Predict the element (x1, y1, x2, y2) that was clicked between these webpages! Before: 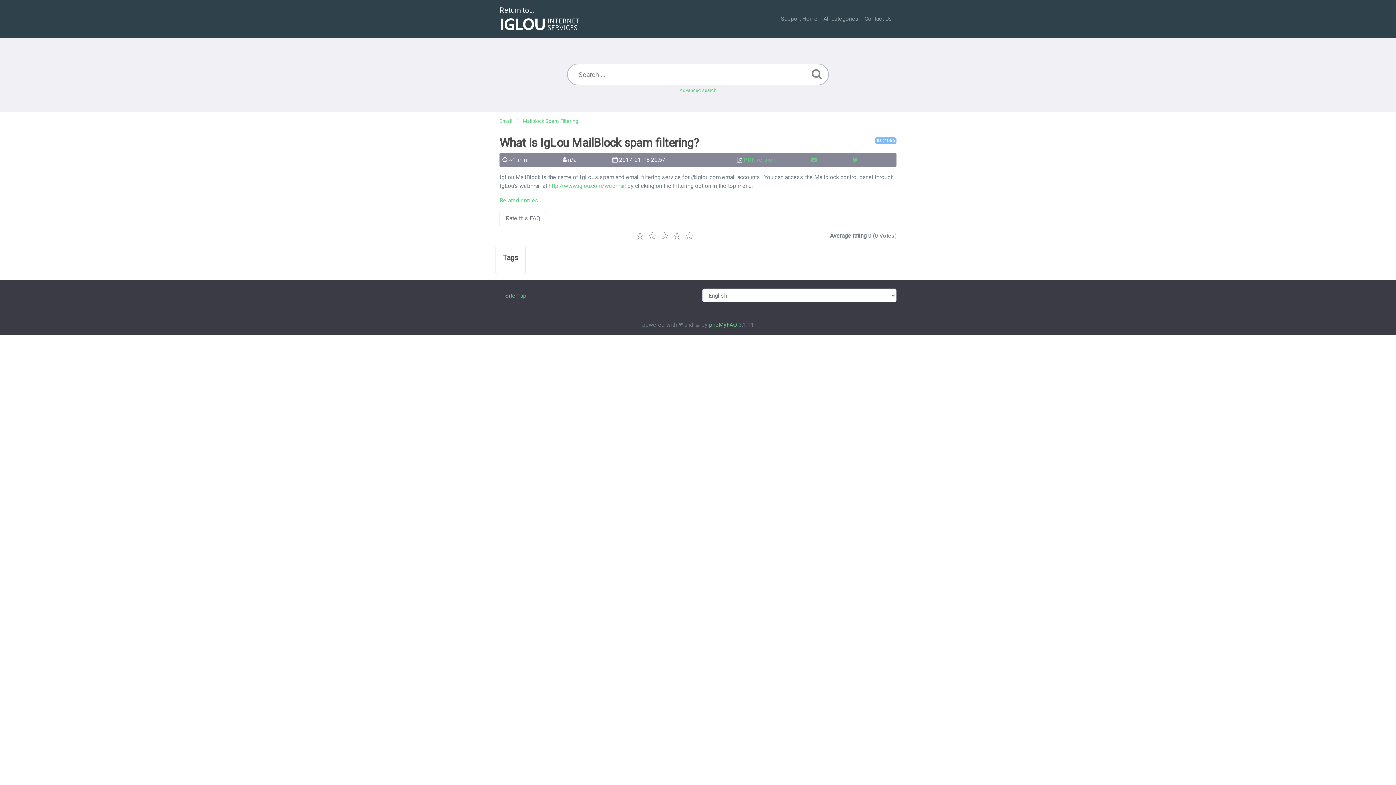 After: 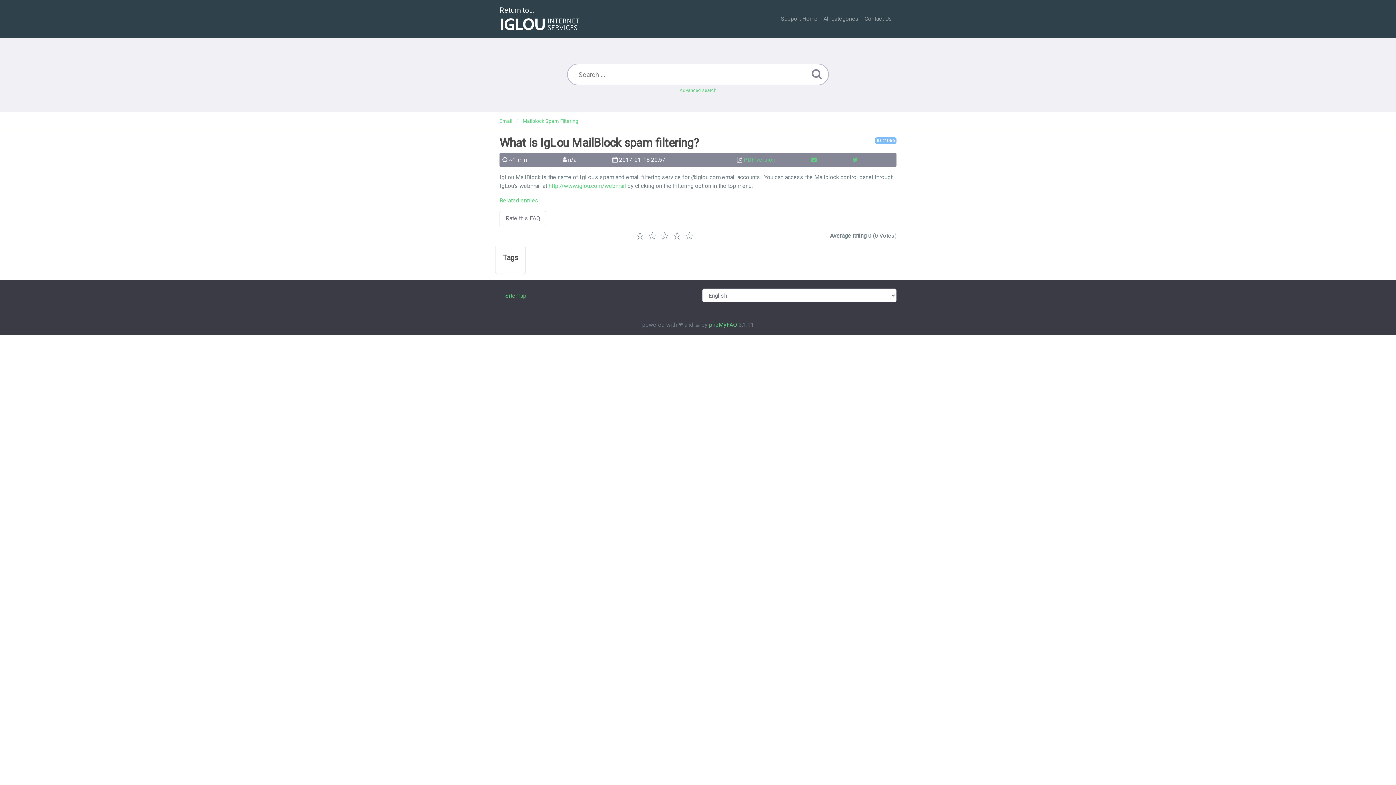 Action: bbox: (875, 137, 896, 144) label: ID #1056